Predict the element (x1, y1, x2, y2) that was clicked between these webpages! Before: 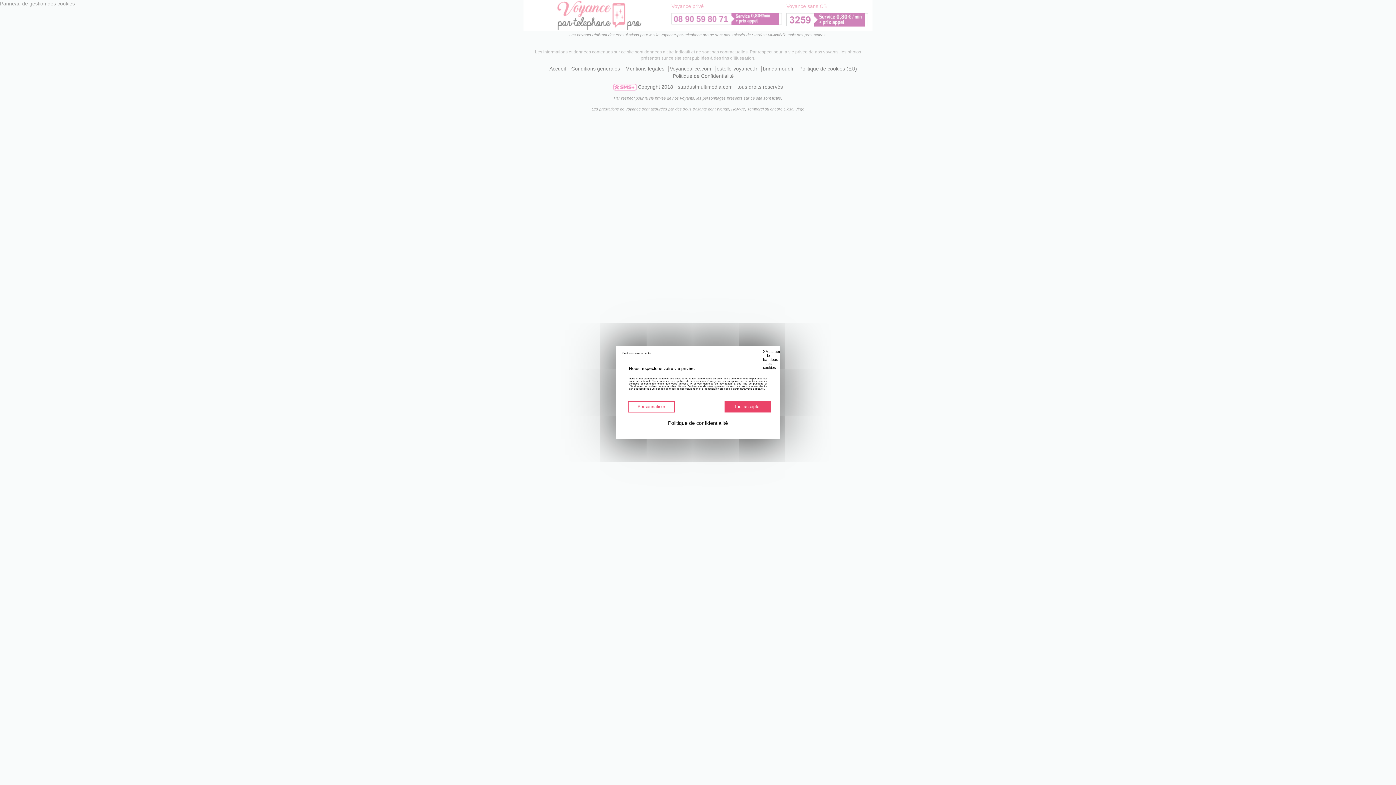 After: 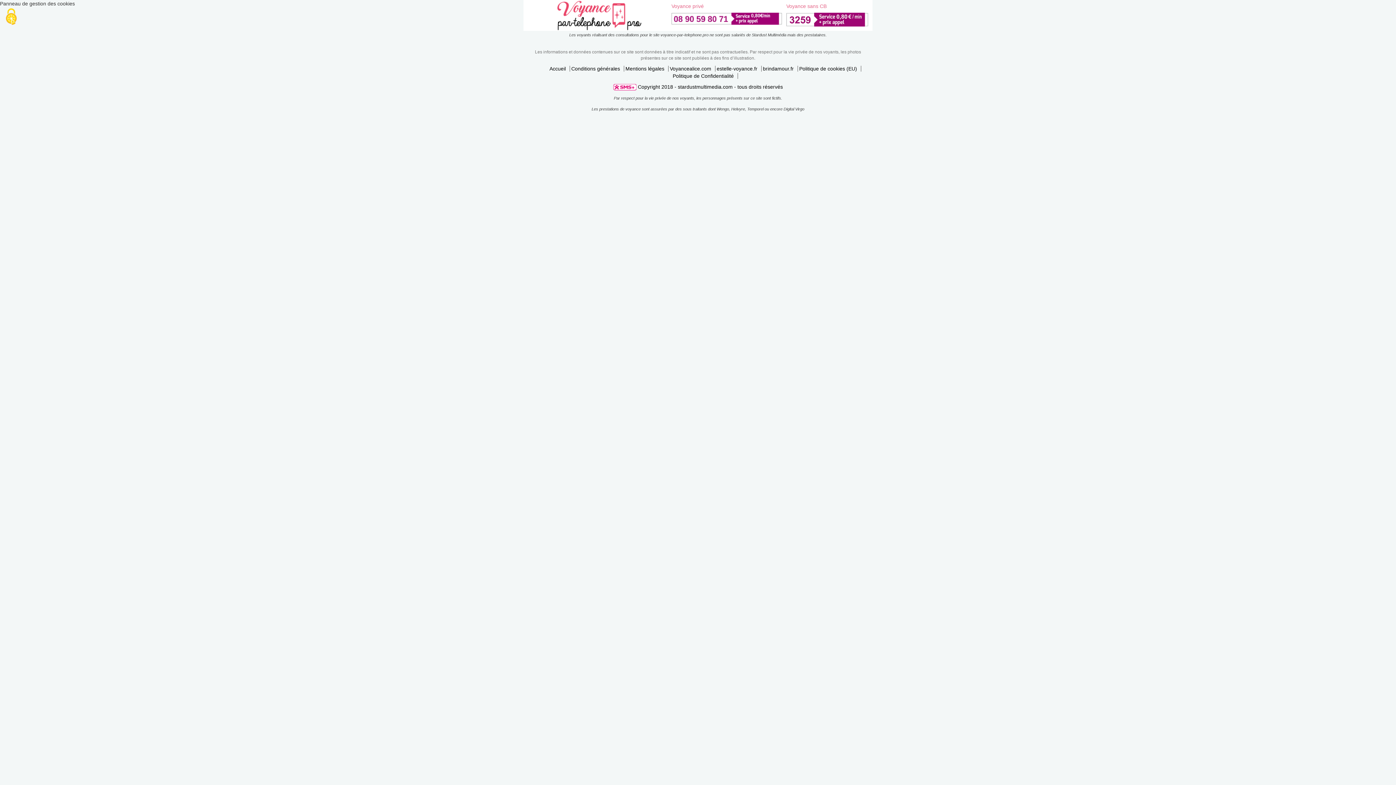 Action: bbox: (761, 349, 776, 370) label: XMasquer le bandeau des cookies